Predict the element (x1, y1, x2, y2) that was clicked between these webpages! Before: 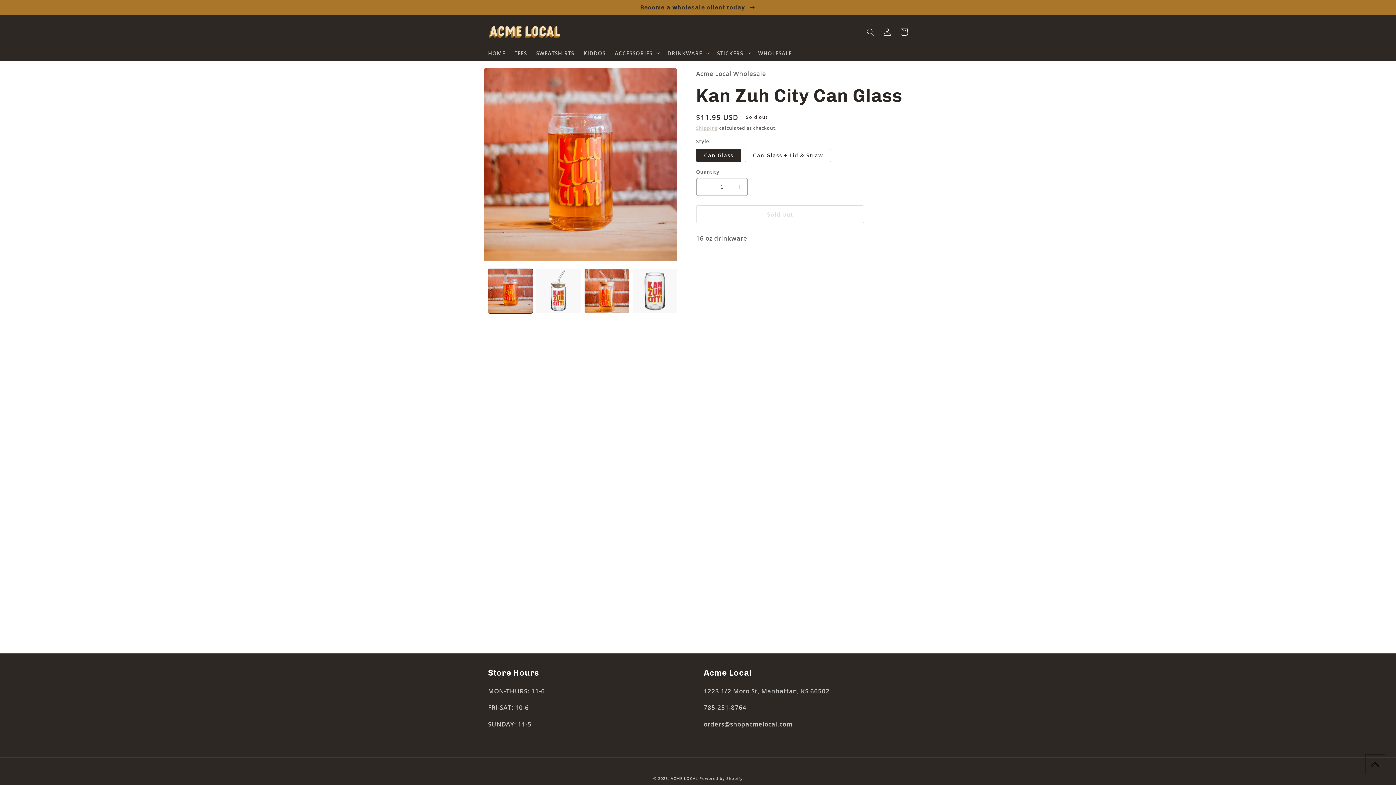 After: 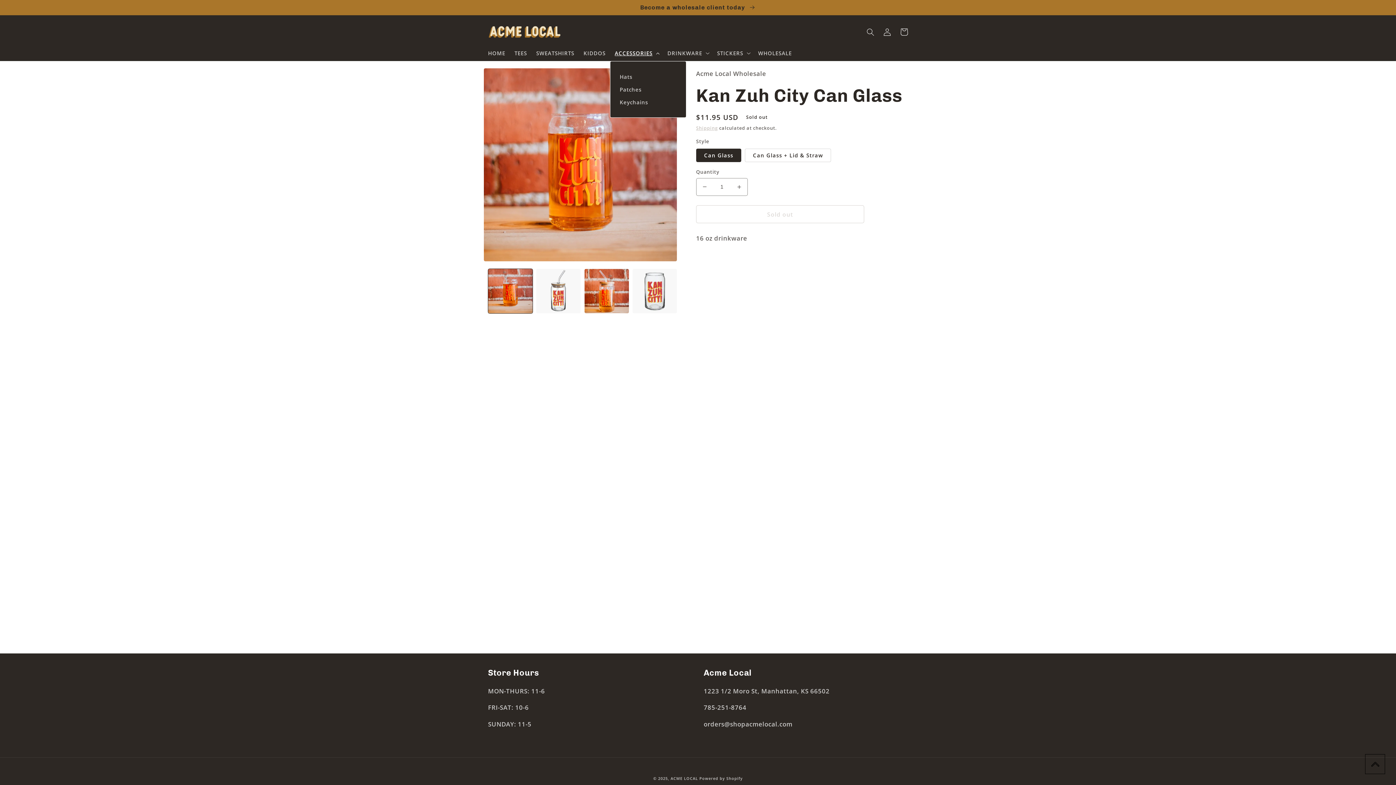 Action: label: ACCESSORIES bbox: (610, 45, 663, 60)